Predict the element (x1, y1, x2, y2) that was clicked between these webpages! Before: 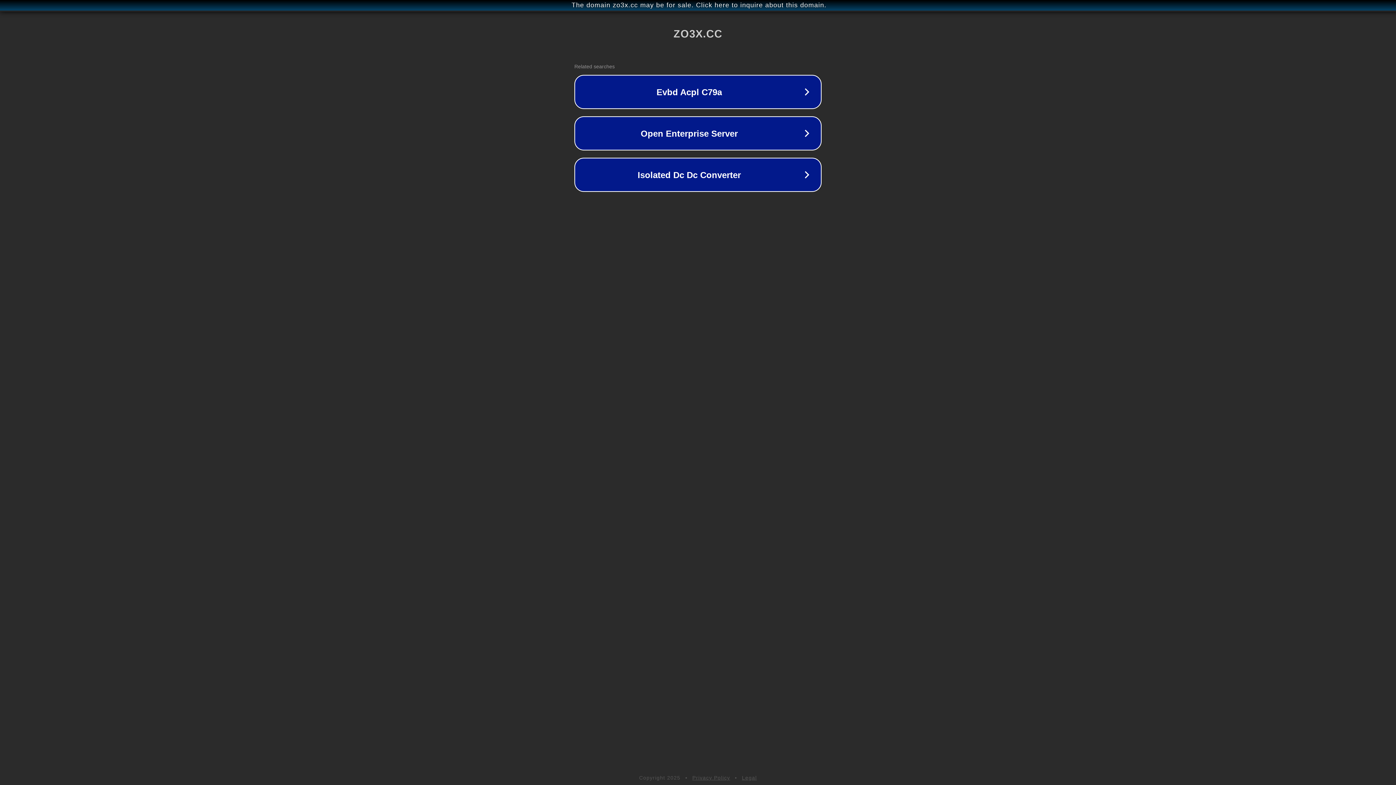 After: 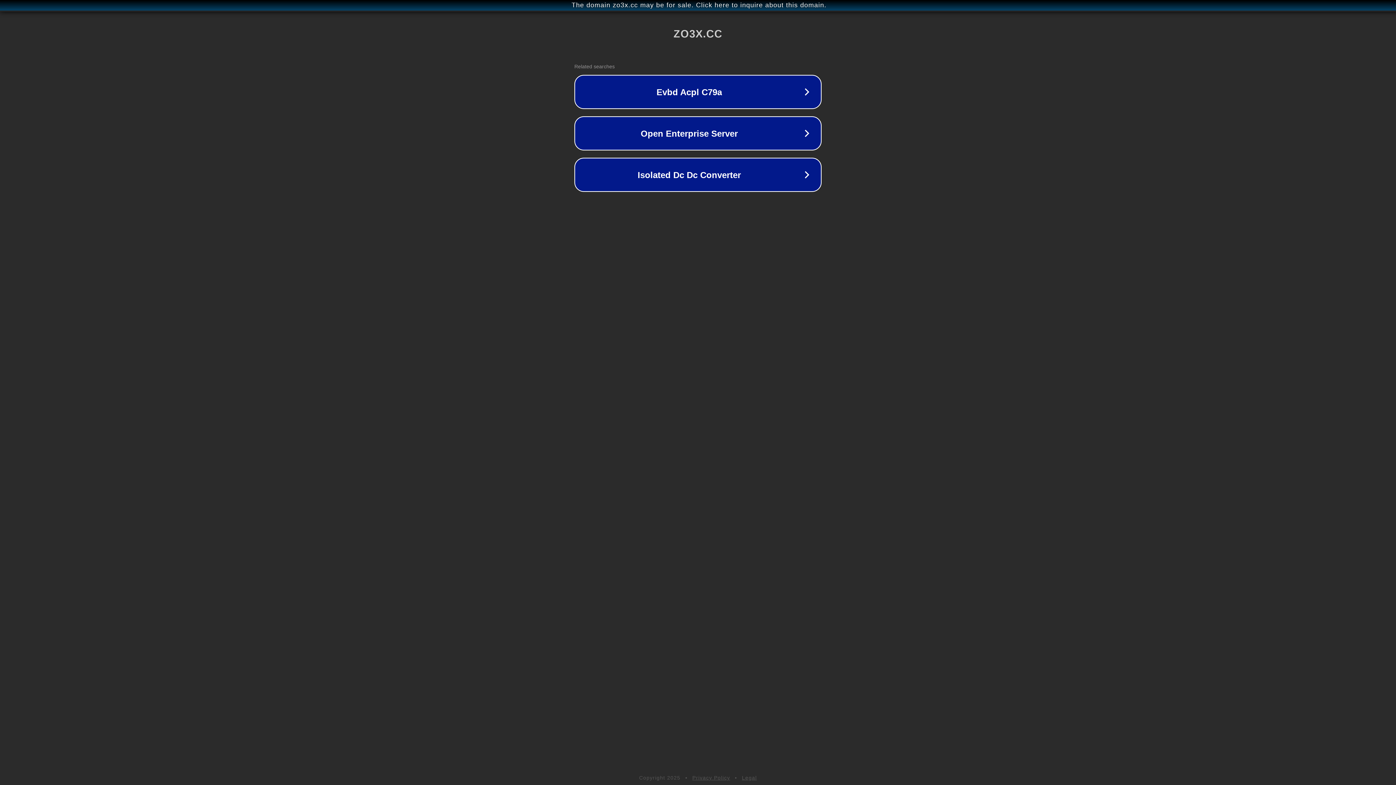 Action: label: Privacy Policy bbox: (692, 775, 730, 781)